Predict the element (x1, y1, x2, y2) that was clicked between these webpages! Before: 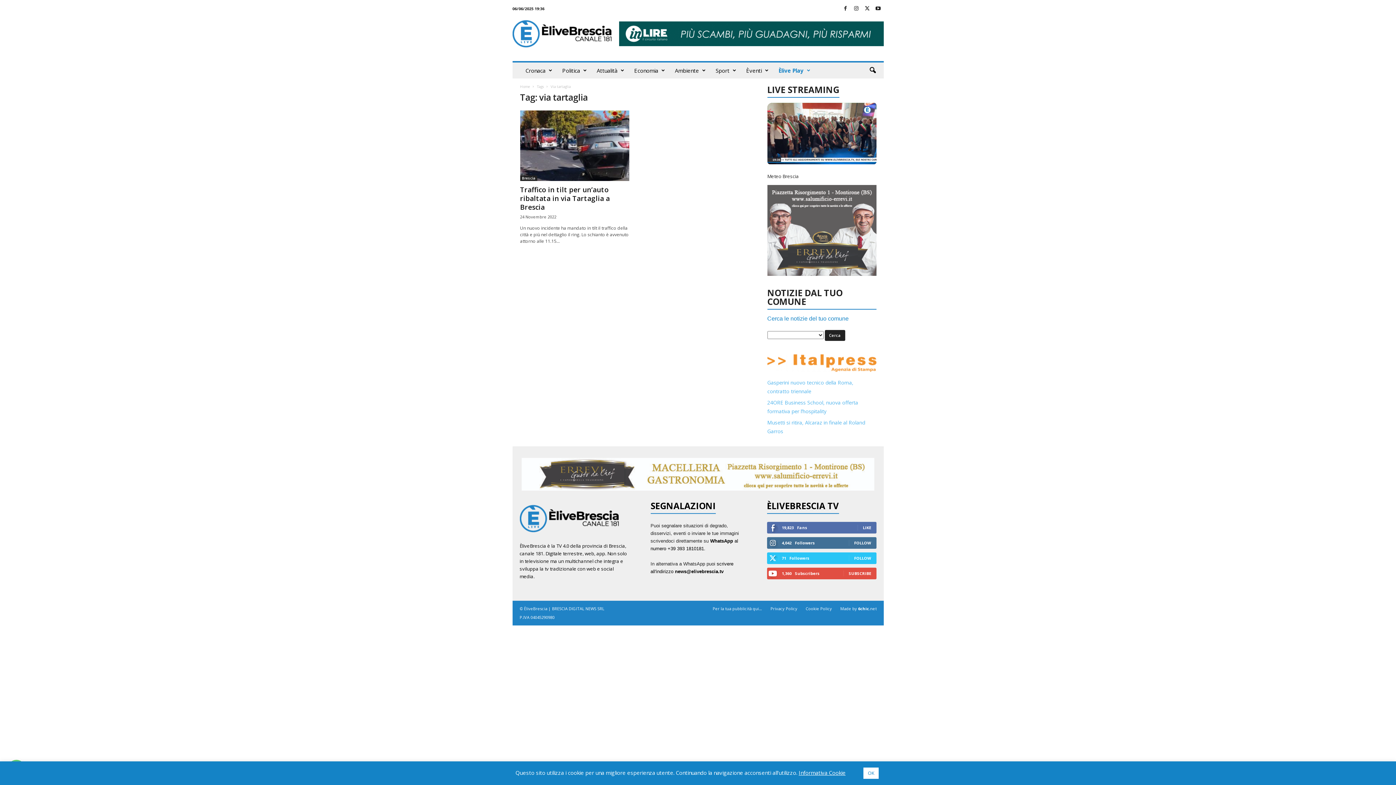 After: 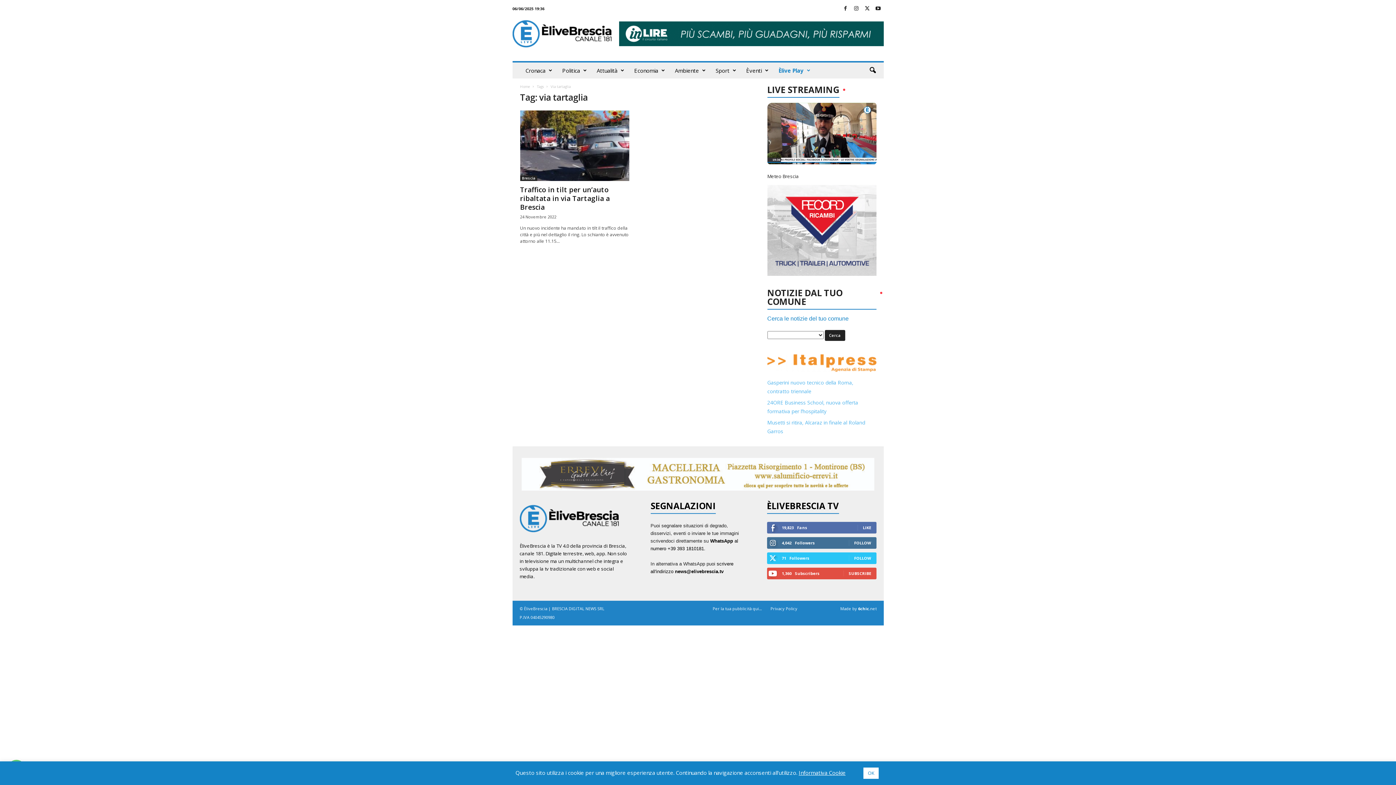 Action: label: Cookie Policy bbox: (802, 606, 835, 611)